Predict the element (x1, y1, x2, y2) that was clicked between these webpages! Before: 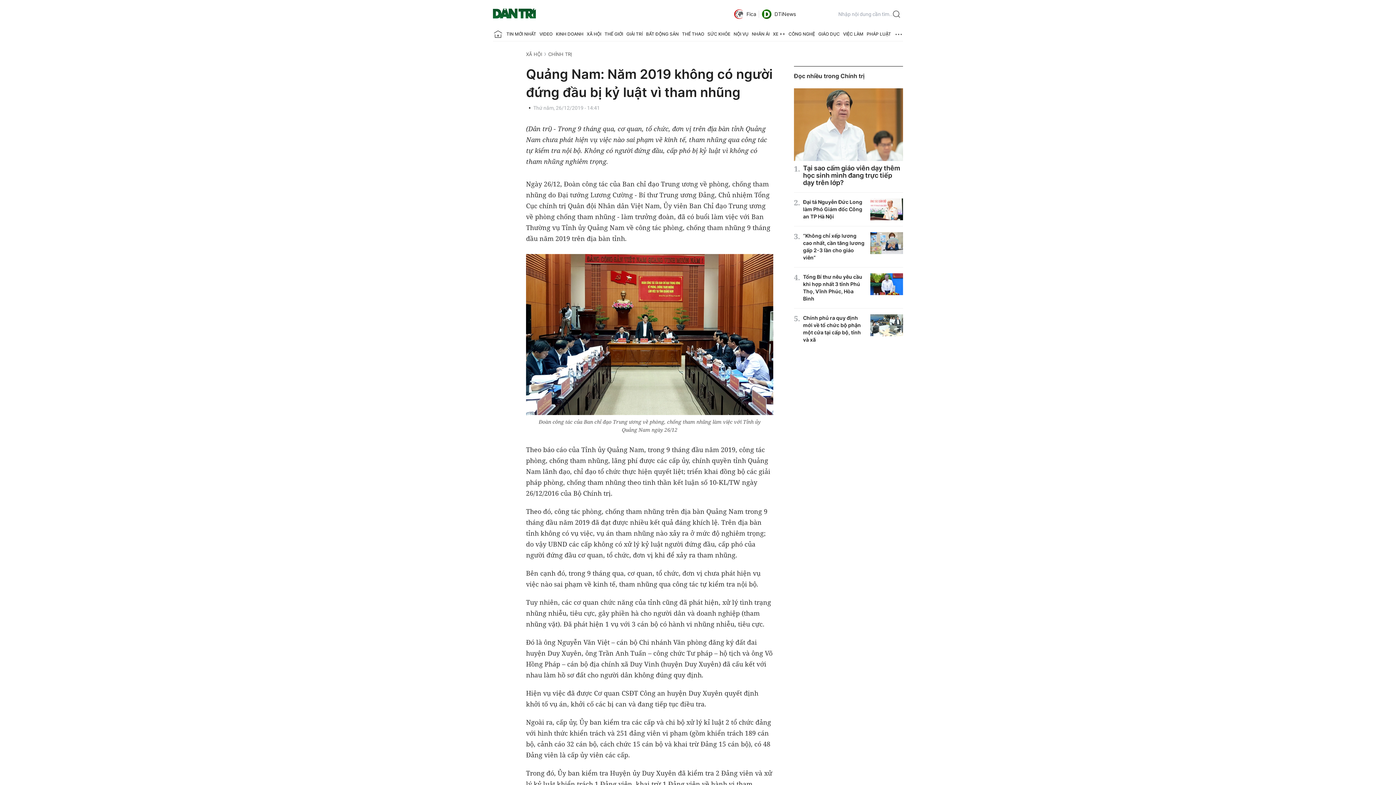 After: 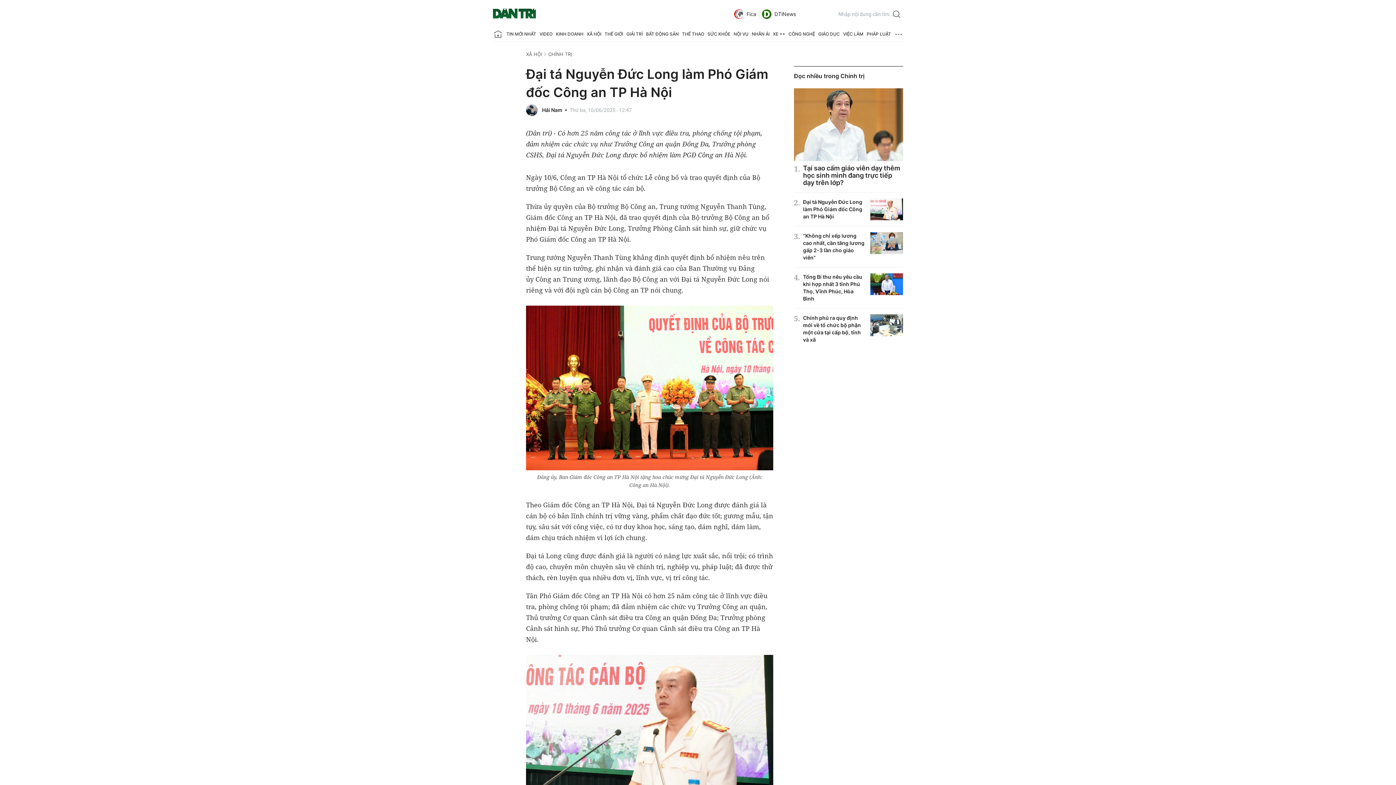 Action: bbox: (870, 198, 903, 220)